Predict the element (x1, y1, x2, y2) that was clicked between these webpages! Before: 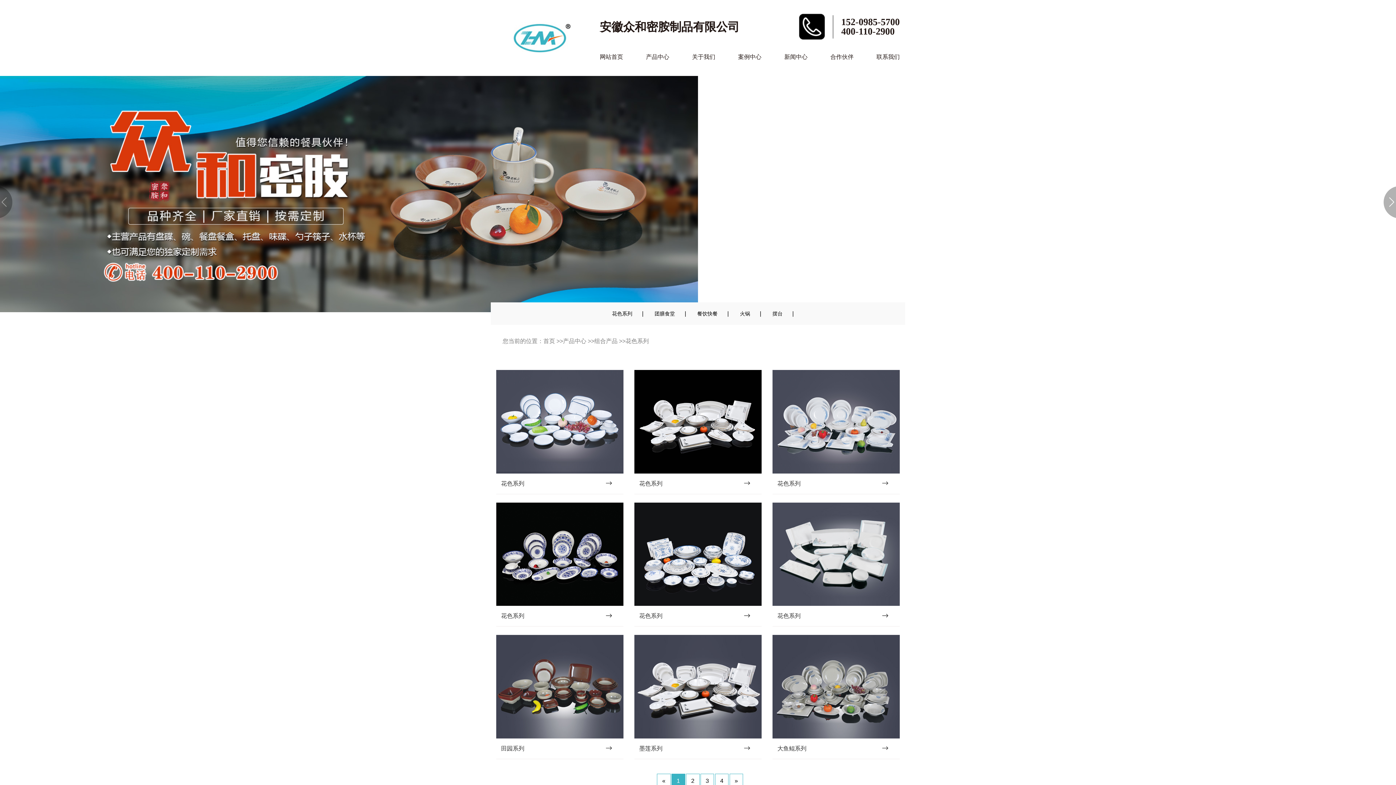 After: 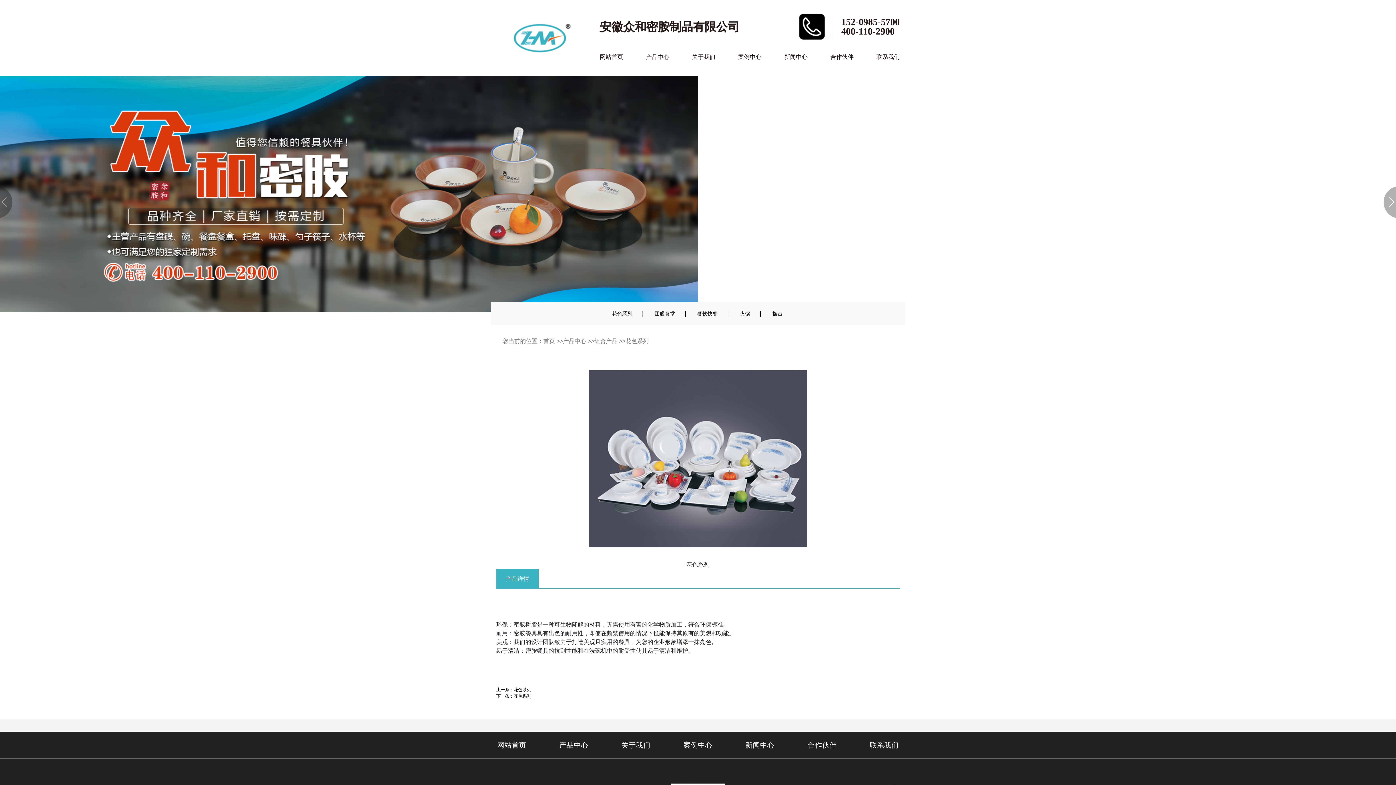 Action: label: 花色系列 bbox: (772, 418, 900, 494)